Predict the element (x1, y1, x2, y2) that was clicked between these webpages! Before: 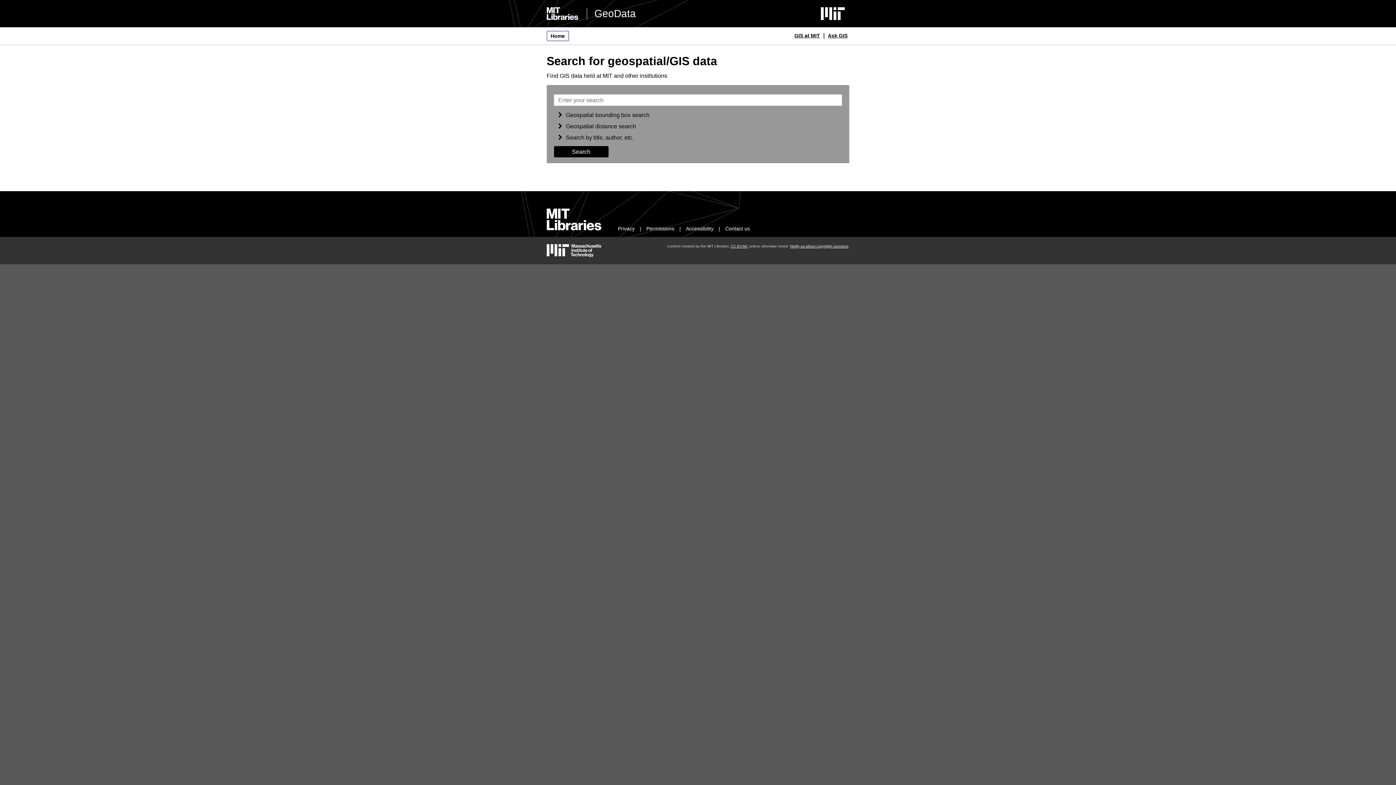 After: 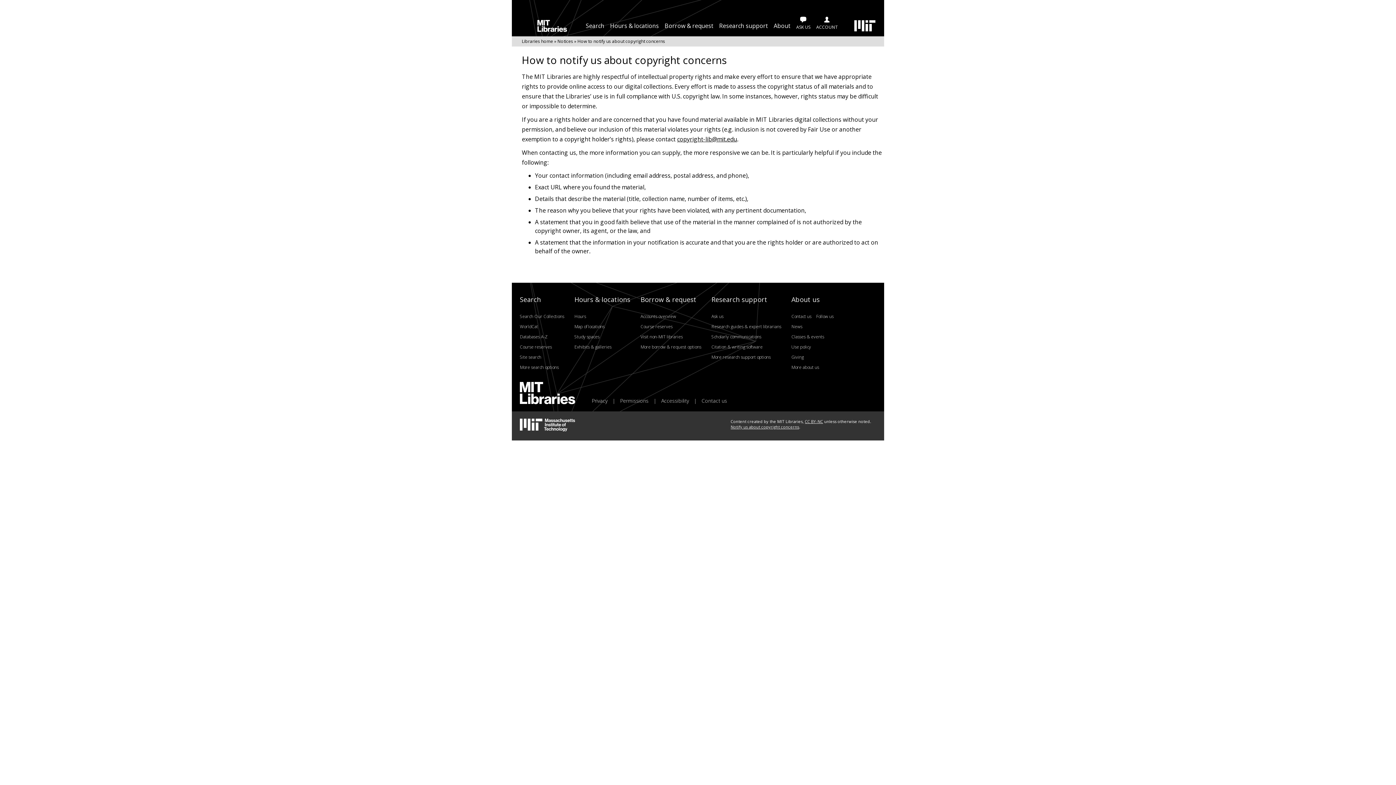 Action: label: Notify us about copyright concerns bbox: (790, 244, 848, 248)